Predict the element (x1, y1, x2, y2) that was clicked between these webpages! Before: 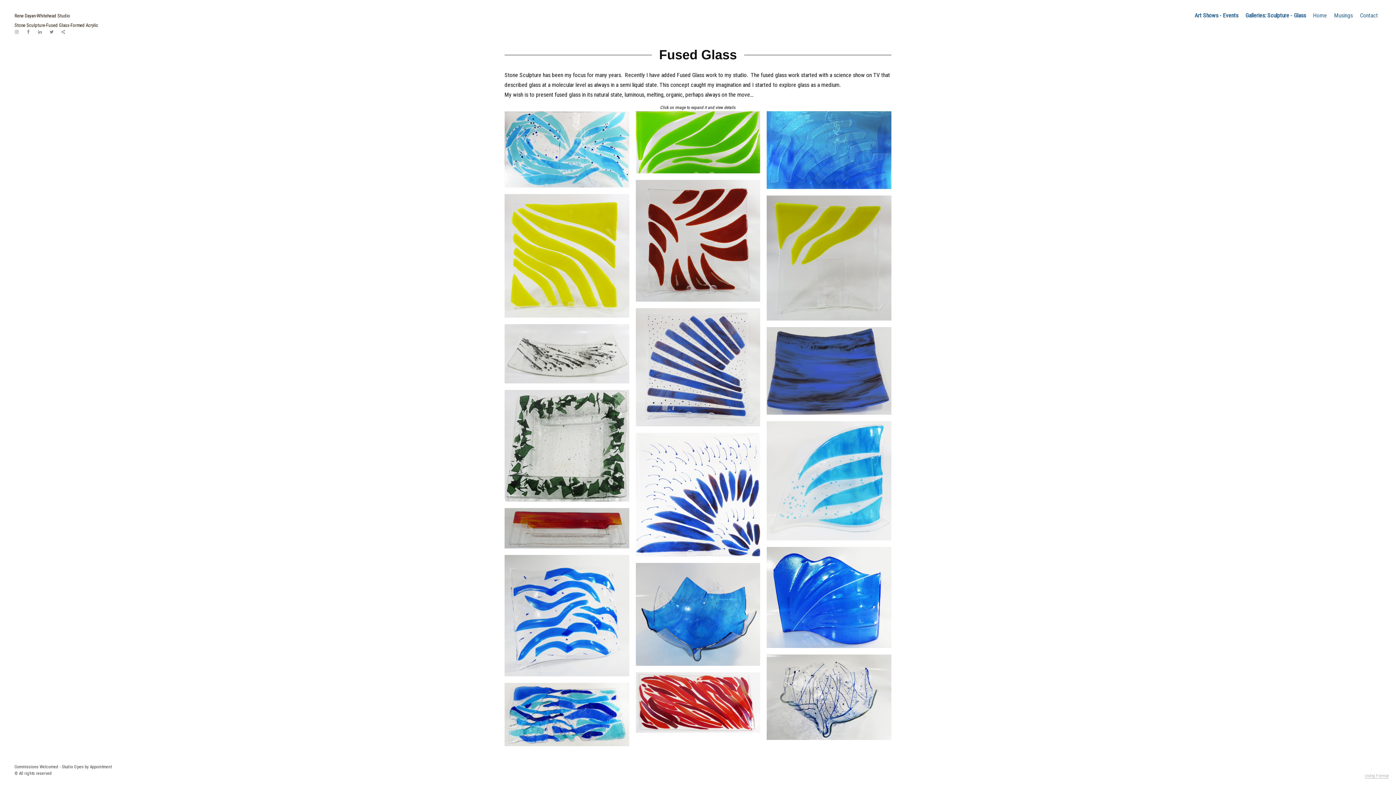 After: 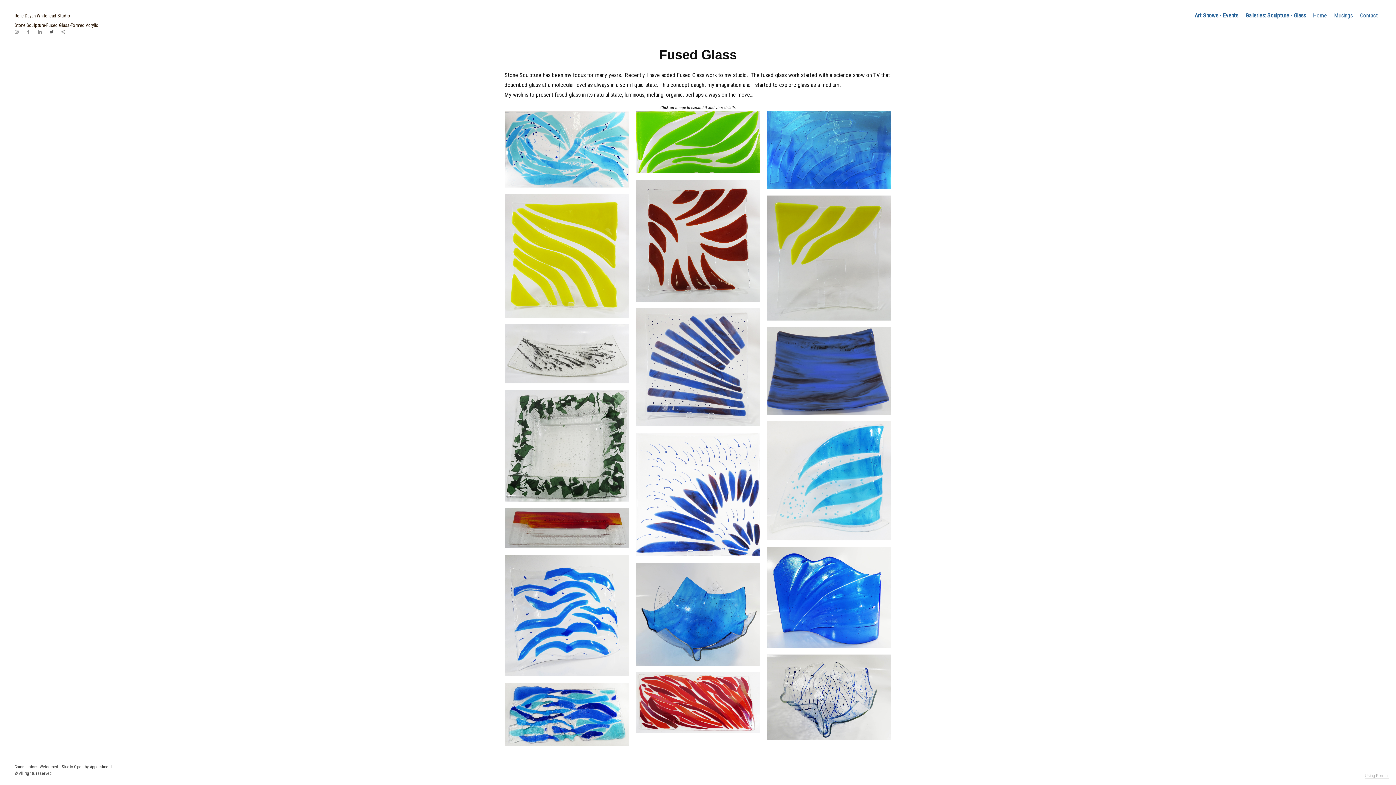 Action: bbox: (49, 29, 53, 34)